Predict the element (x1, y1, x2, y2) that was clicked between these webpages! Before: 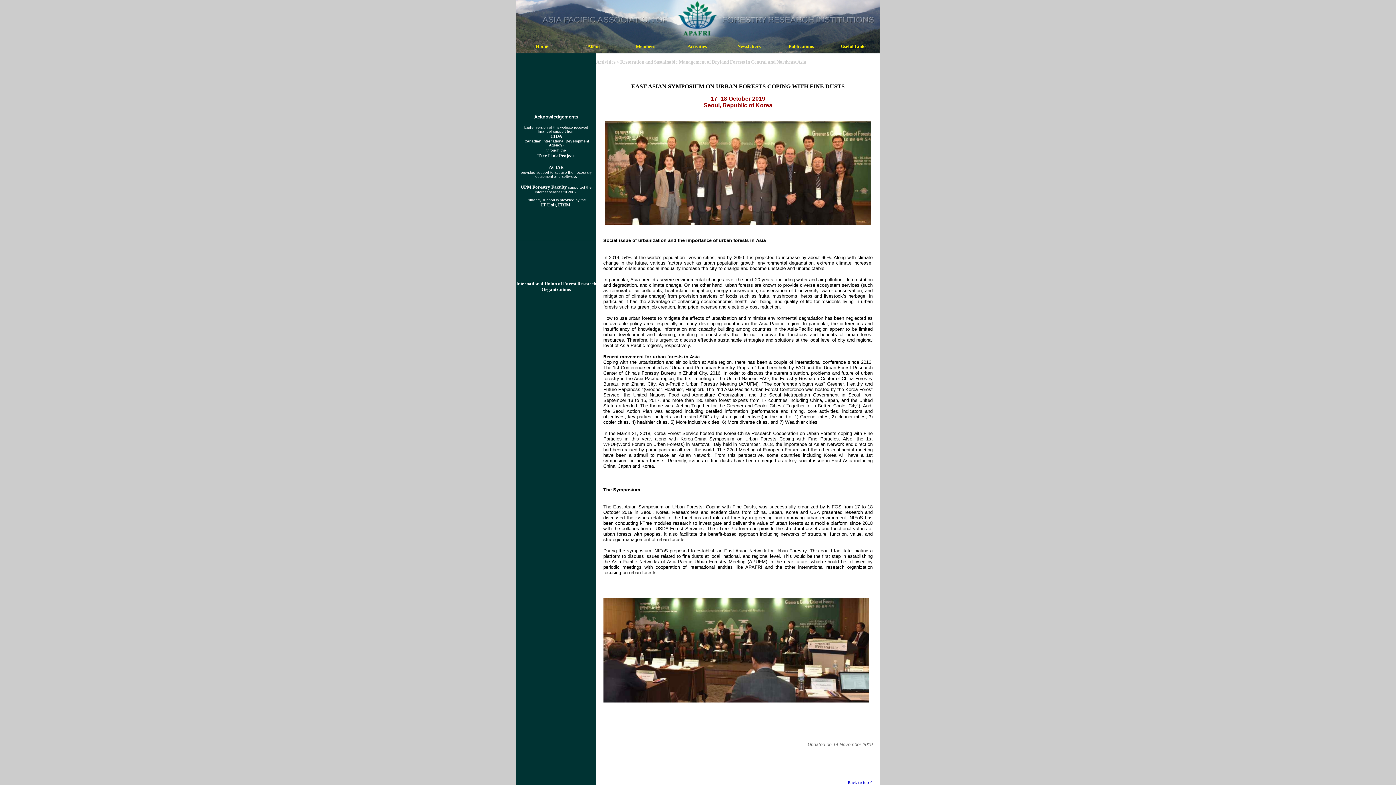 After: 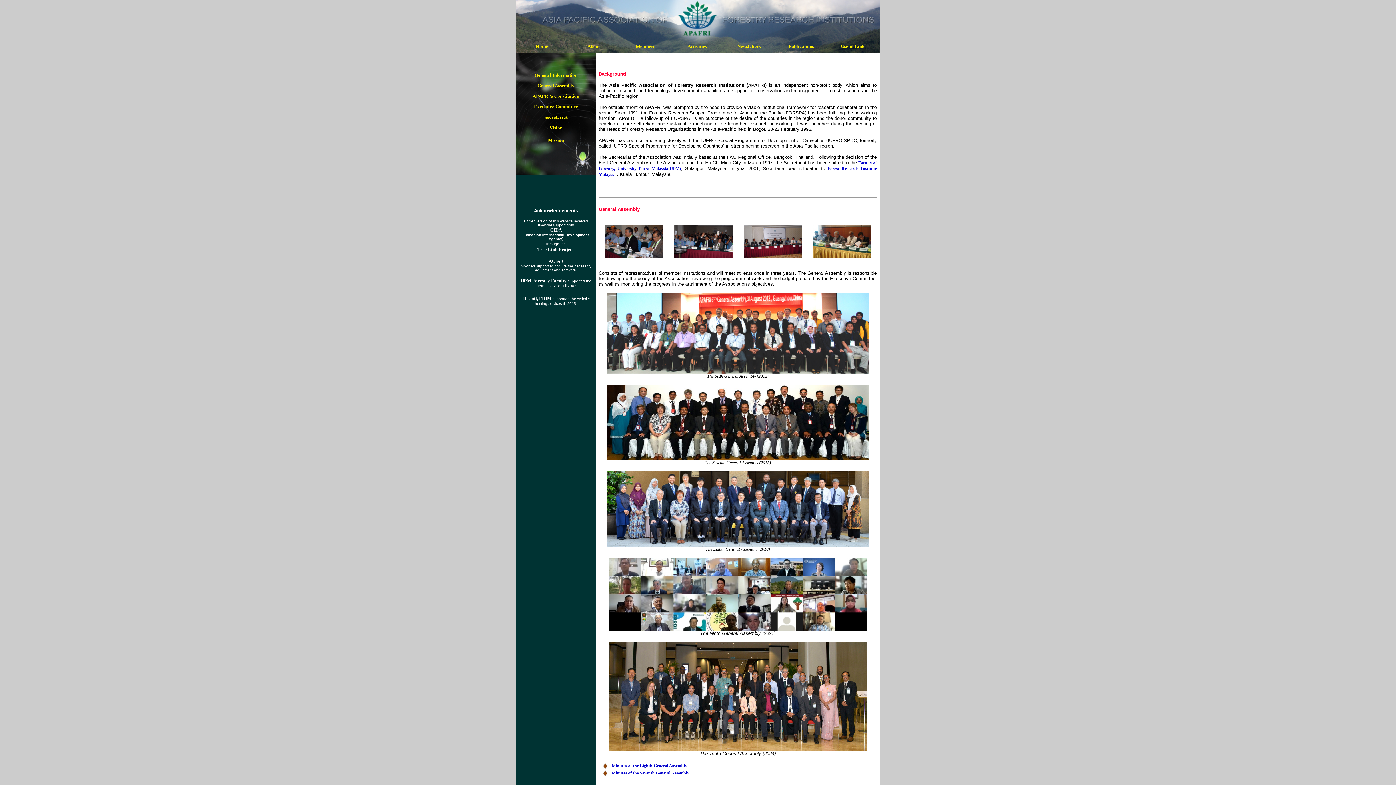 Action: bbox: (587, 43, 600, 49) label: About